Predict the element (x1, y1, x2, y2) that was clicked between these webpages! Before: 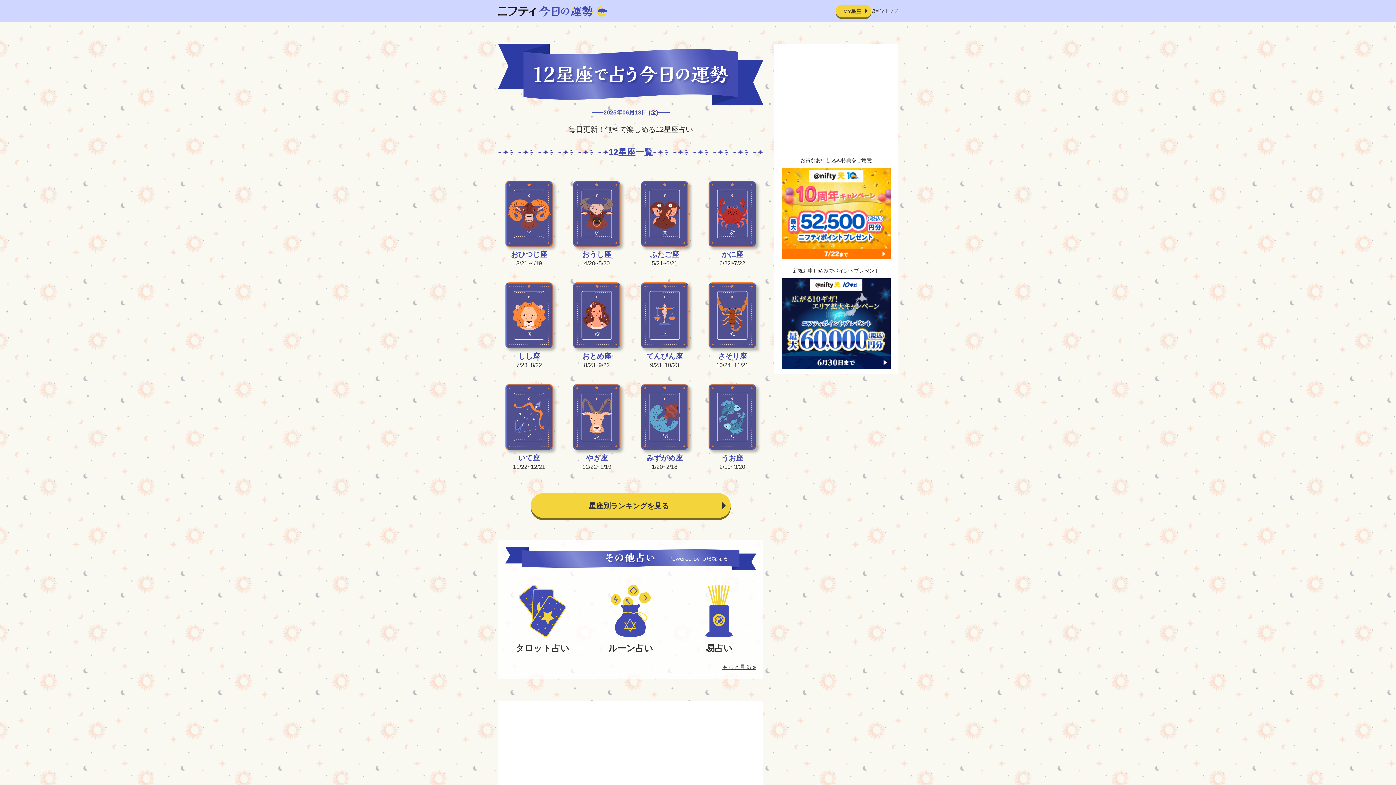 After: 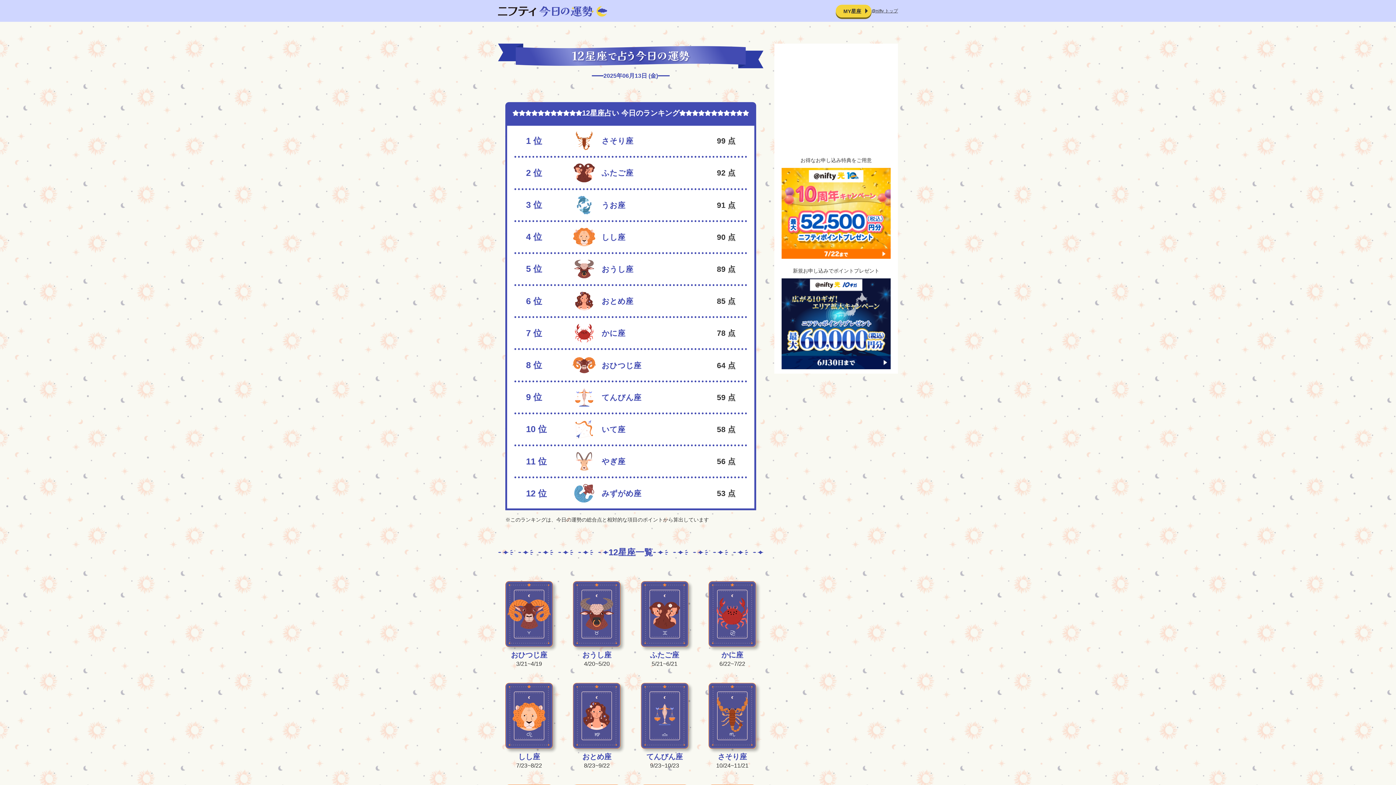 Action: bbox: (530, 493, 730, 518) label: 星座別ランキングを見る